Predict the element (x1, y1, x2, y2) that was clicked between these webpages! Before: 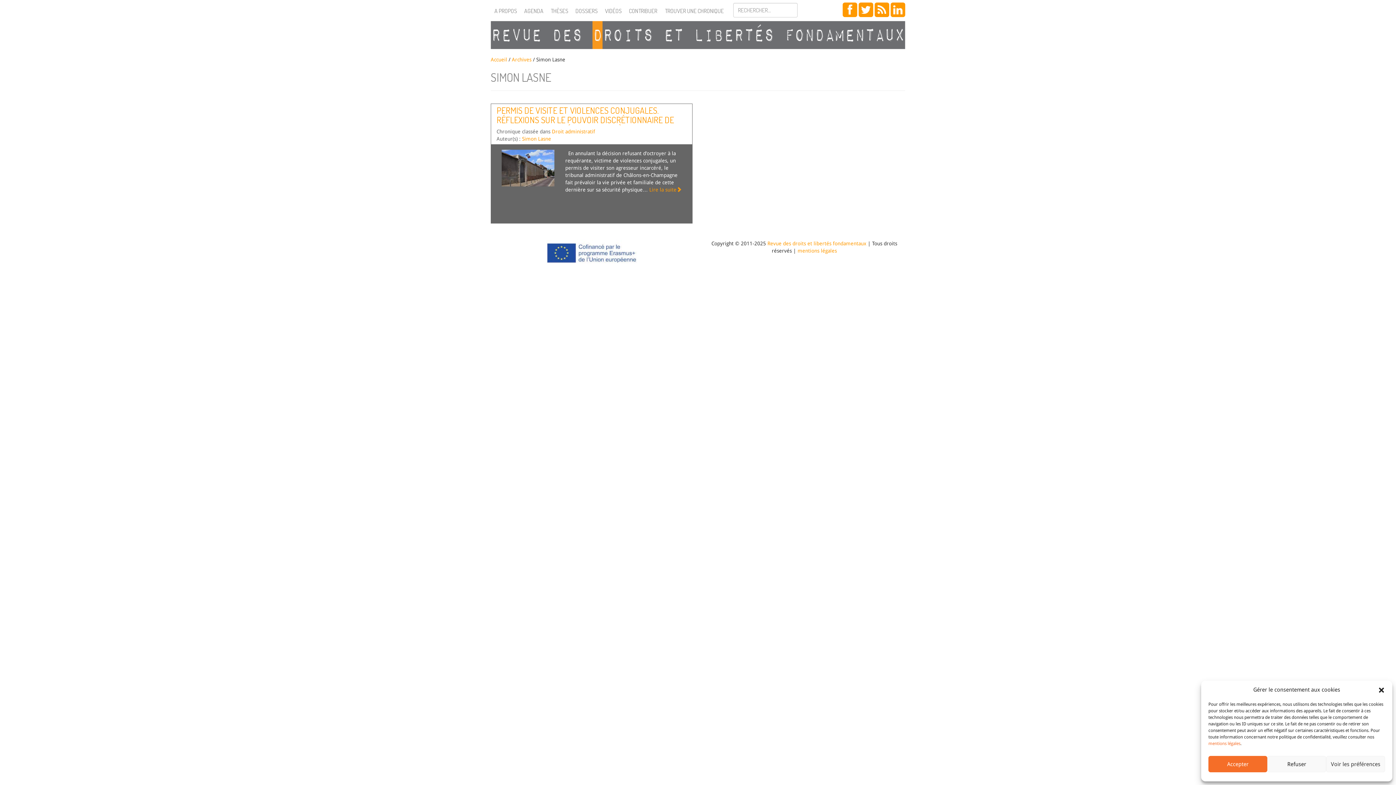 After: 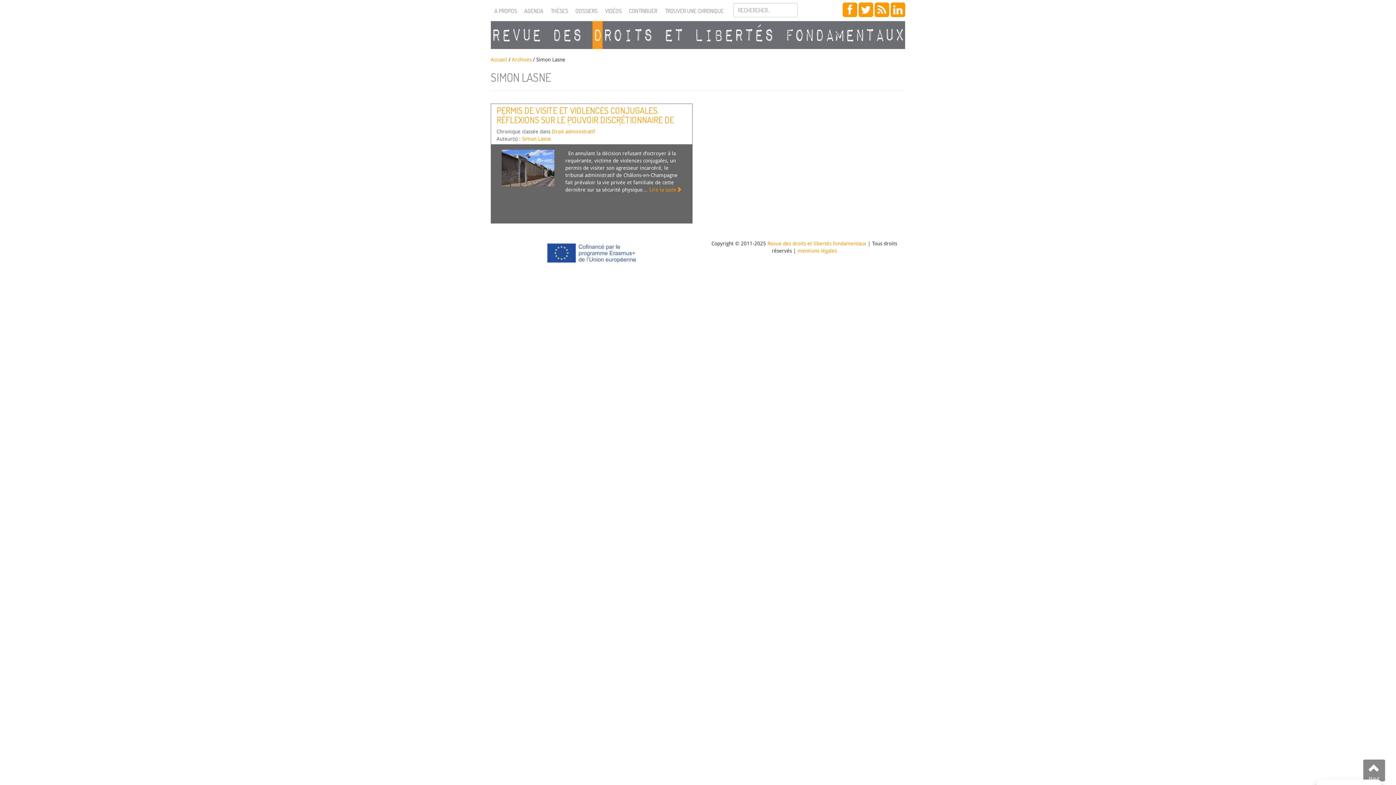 Action: bbox: (1378, 686, 1385, 694) label: Fermer la boîte de dialogue